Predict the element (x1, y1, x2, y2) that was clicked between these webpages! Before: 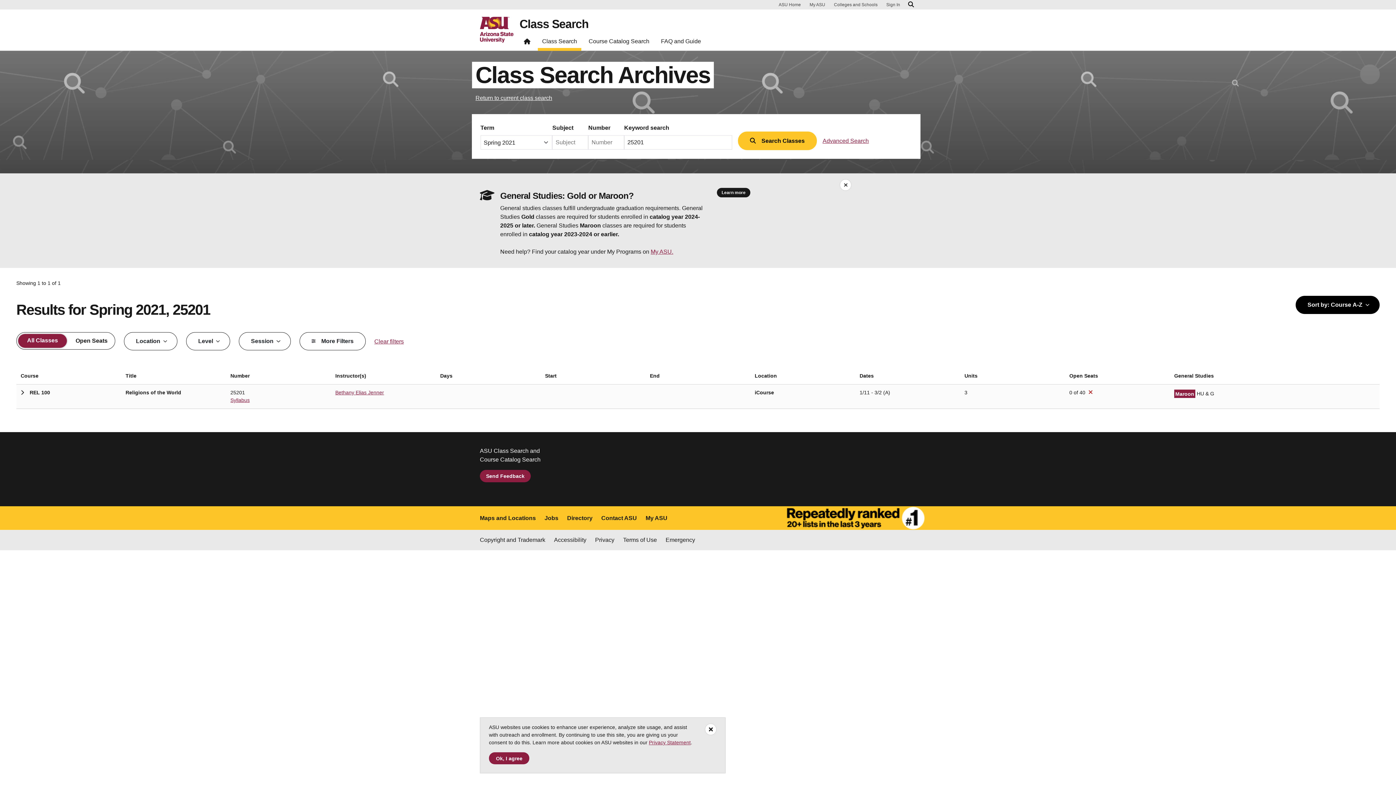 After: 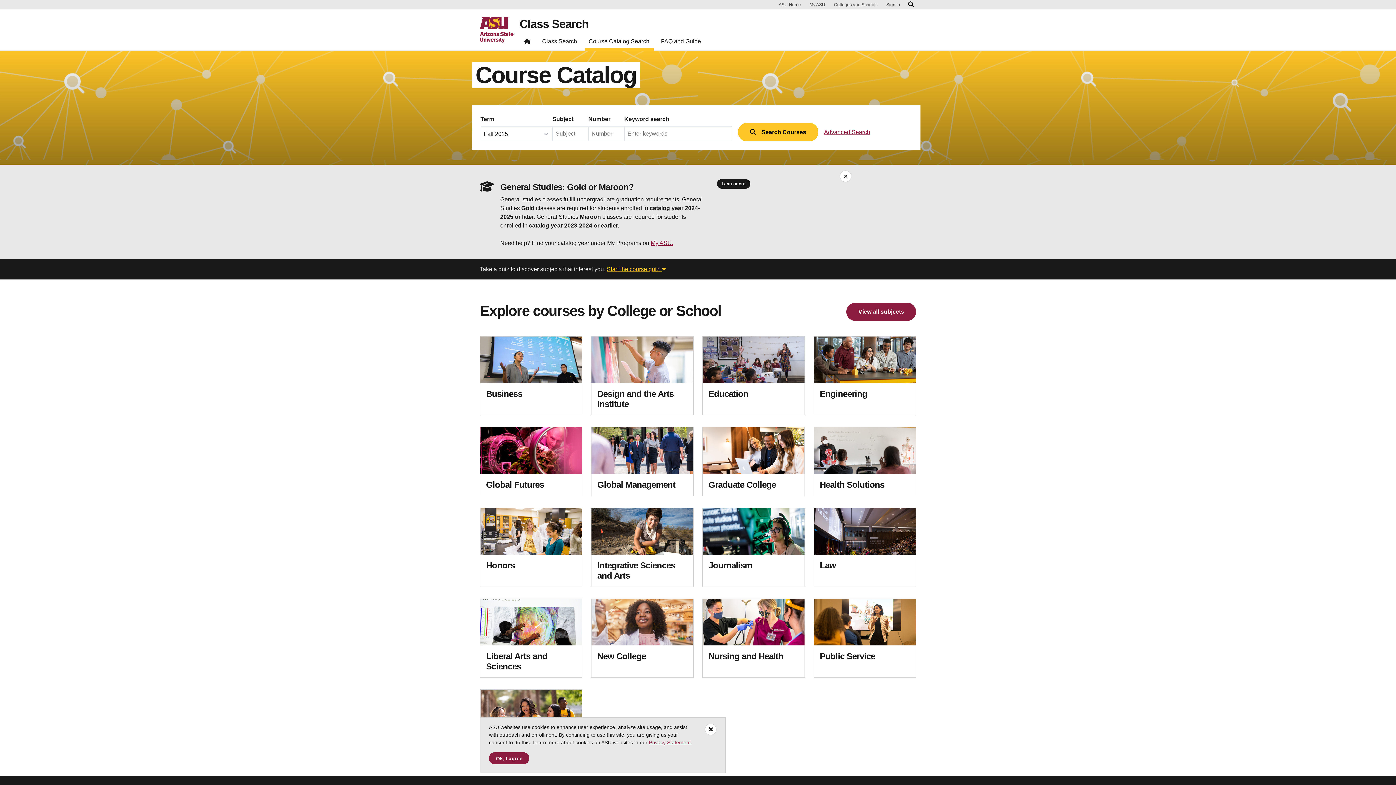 Action: bbox: (584, 35, 653, 50) label: Course Catalog Search